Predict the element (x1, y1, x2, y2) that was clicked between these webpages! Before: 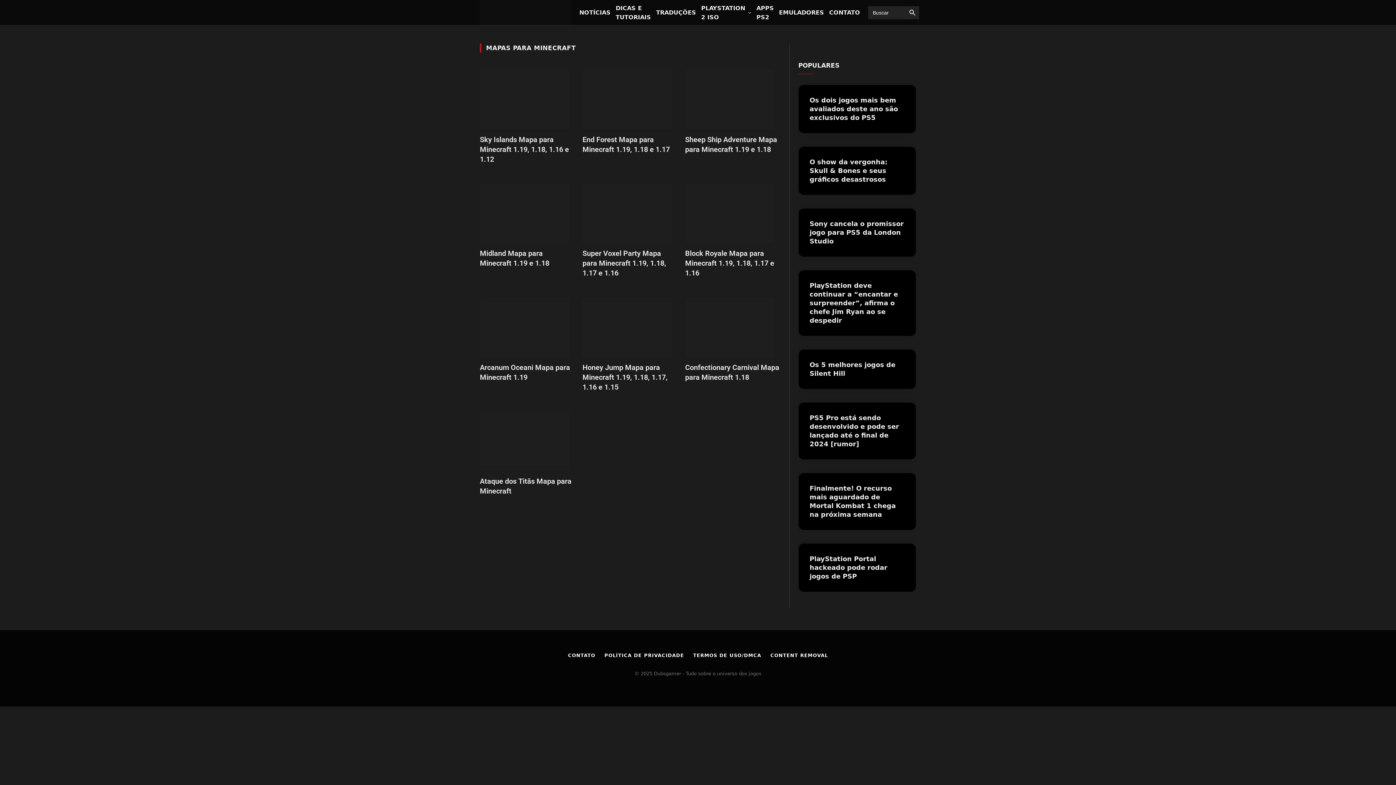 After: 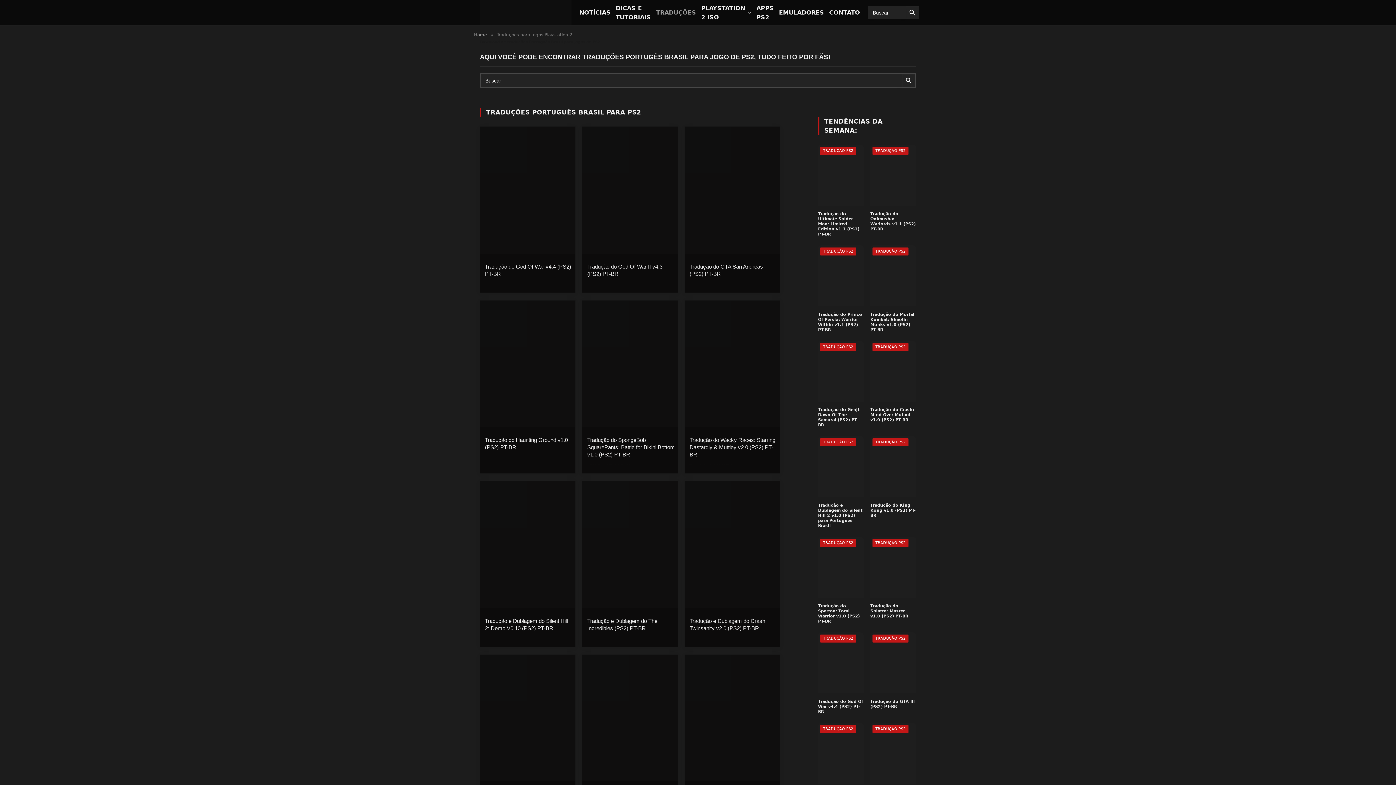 Action: bbox: (653, 0, 698, 25) label: TRADUÇÕES